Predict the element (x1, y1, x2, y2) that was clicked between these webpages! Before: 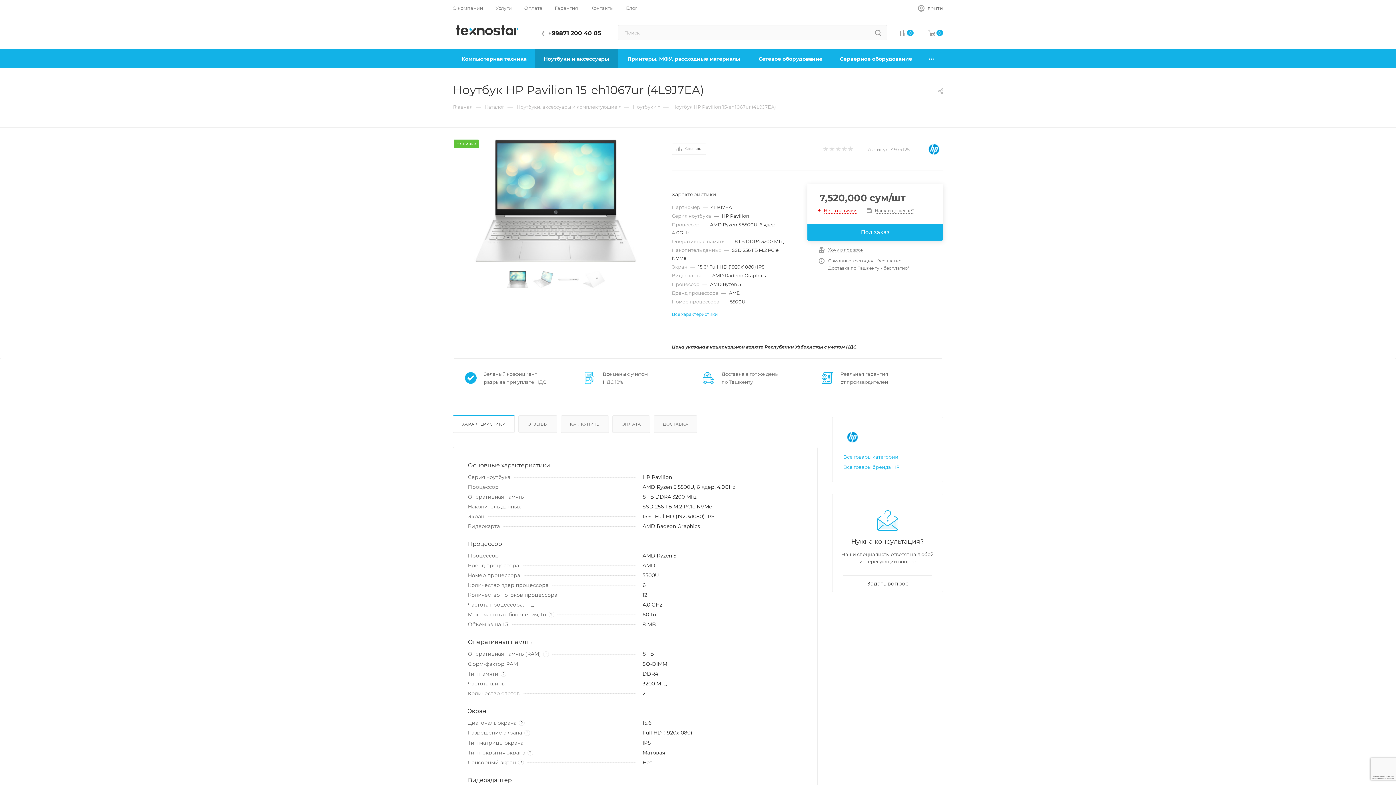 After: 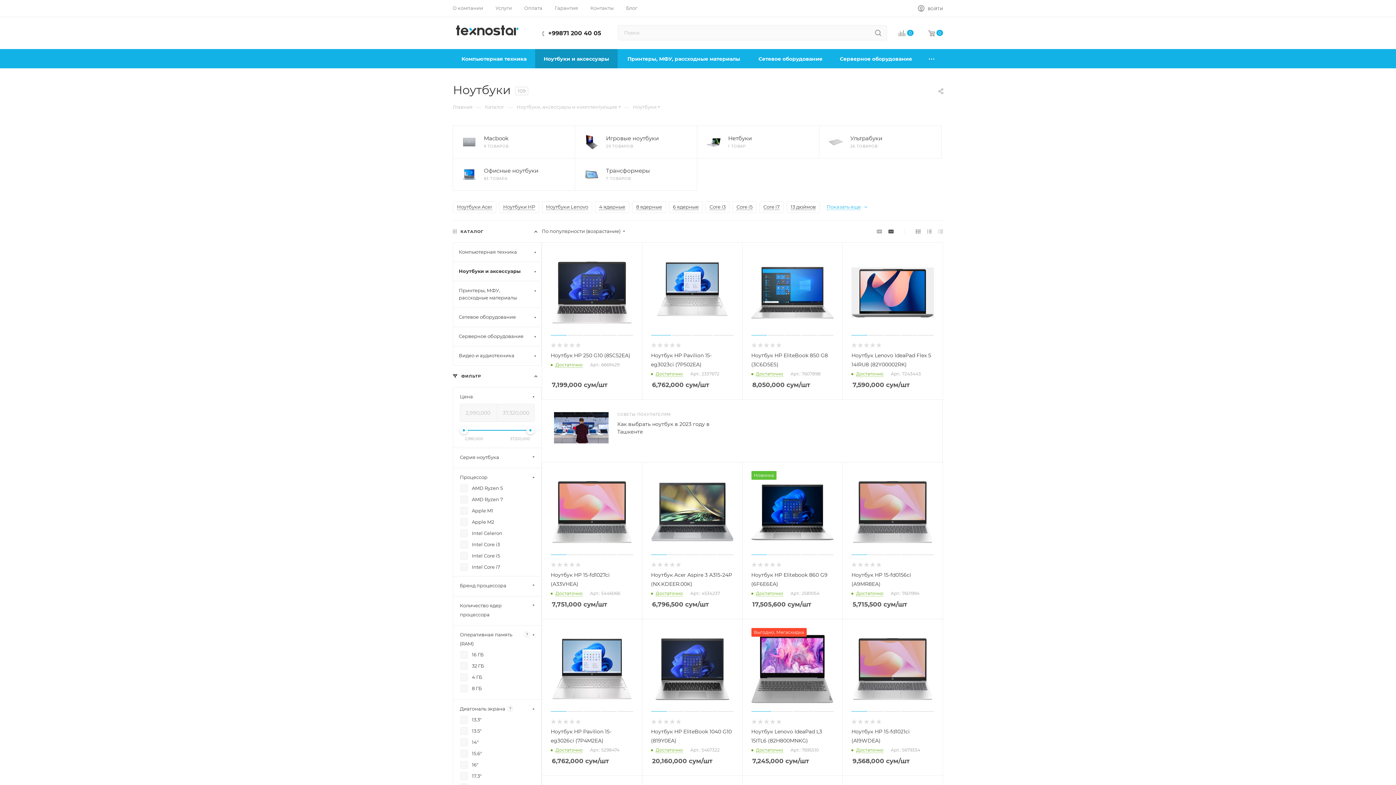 Action: bbox: (633, 103, 656, 110) label: Ноутбуки